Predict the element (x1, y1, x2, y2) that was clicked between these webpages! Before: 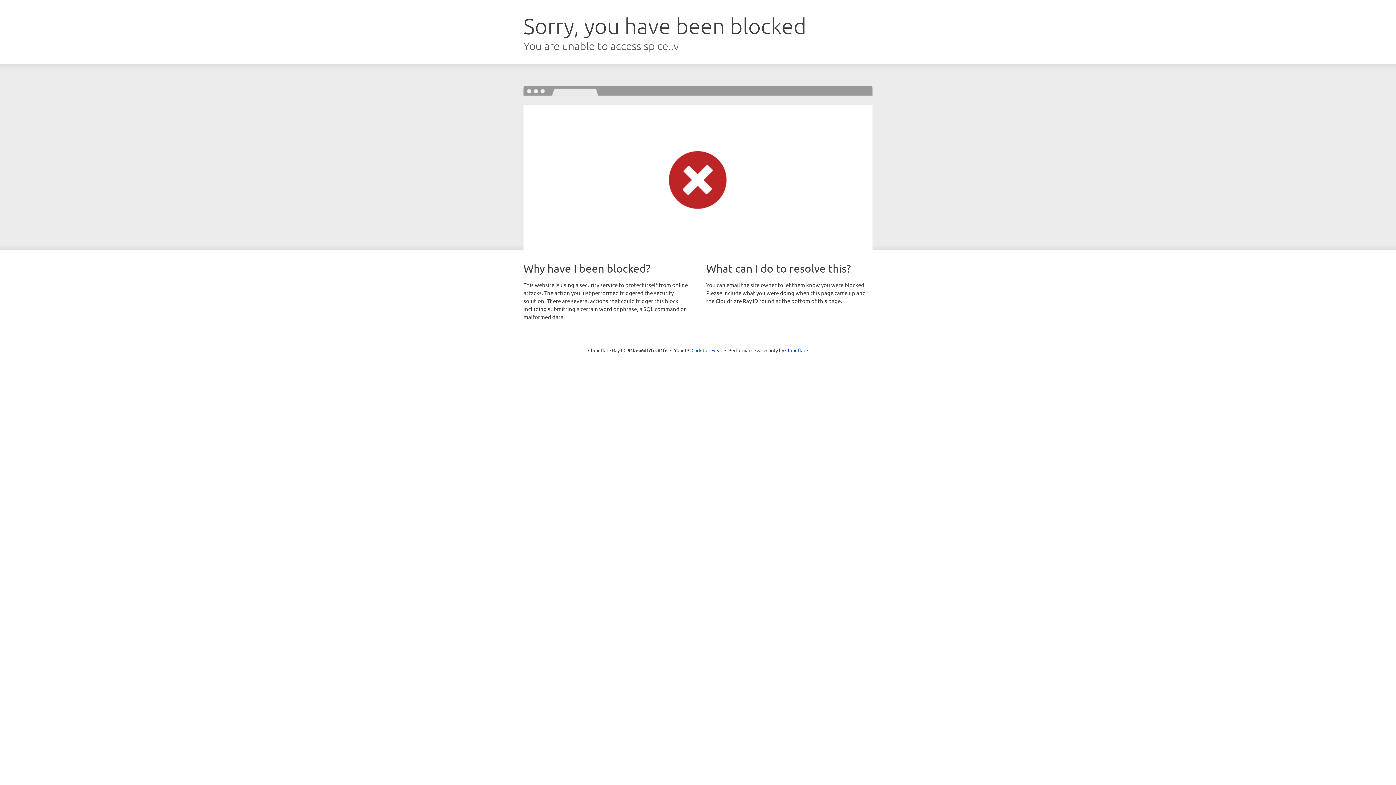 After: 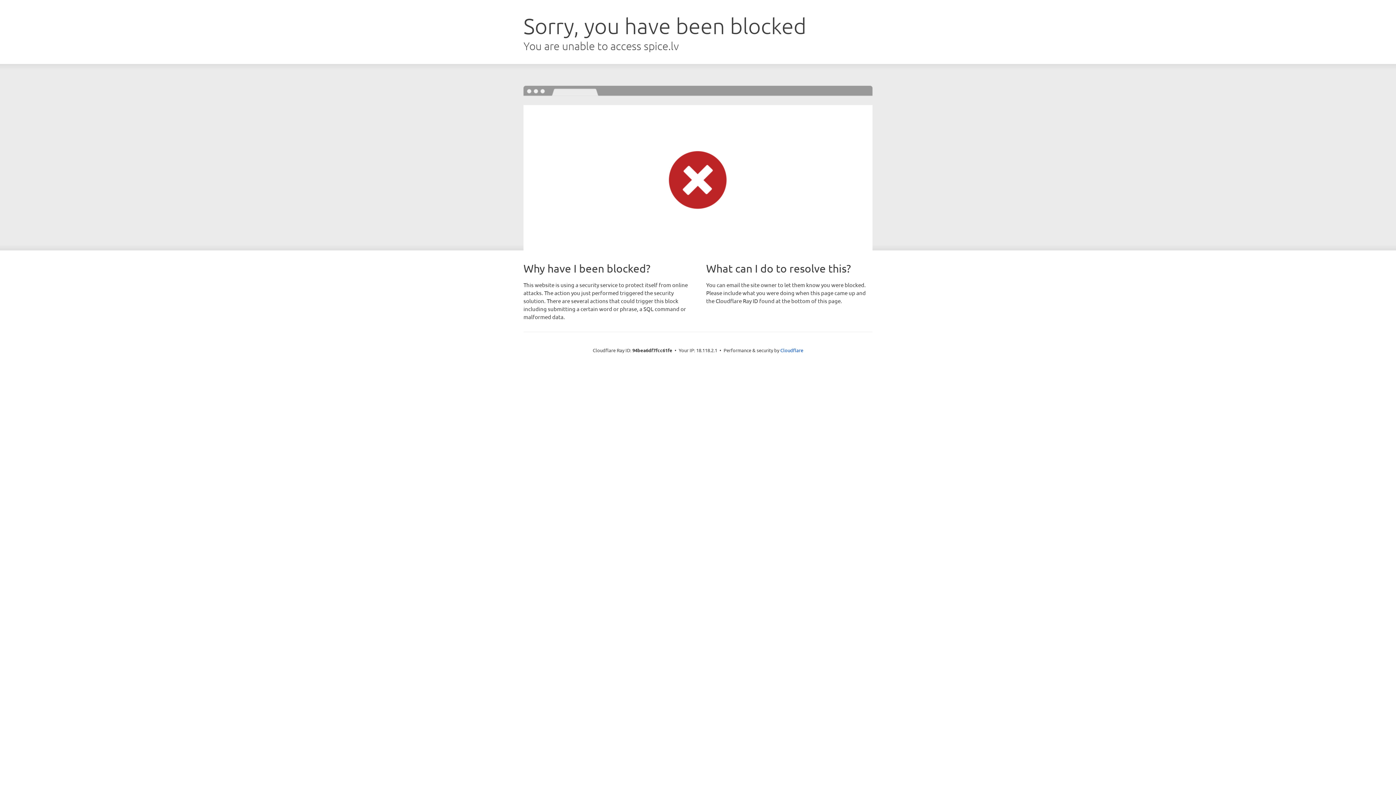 Action: label: Click to reveal bbox: (691, 346, 722, 353)